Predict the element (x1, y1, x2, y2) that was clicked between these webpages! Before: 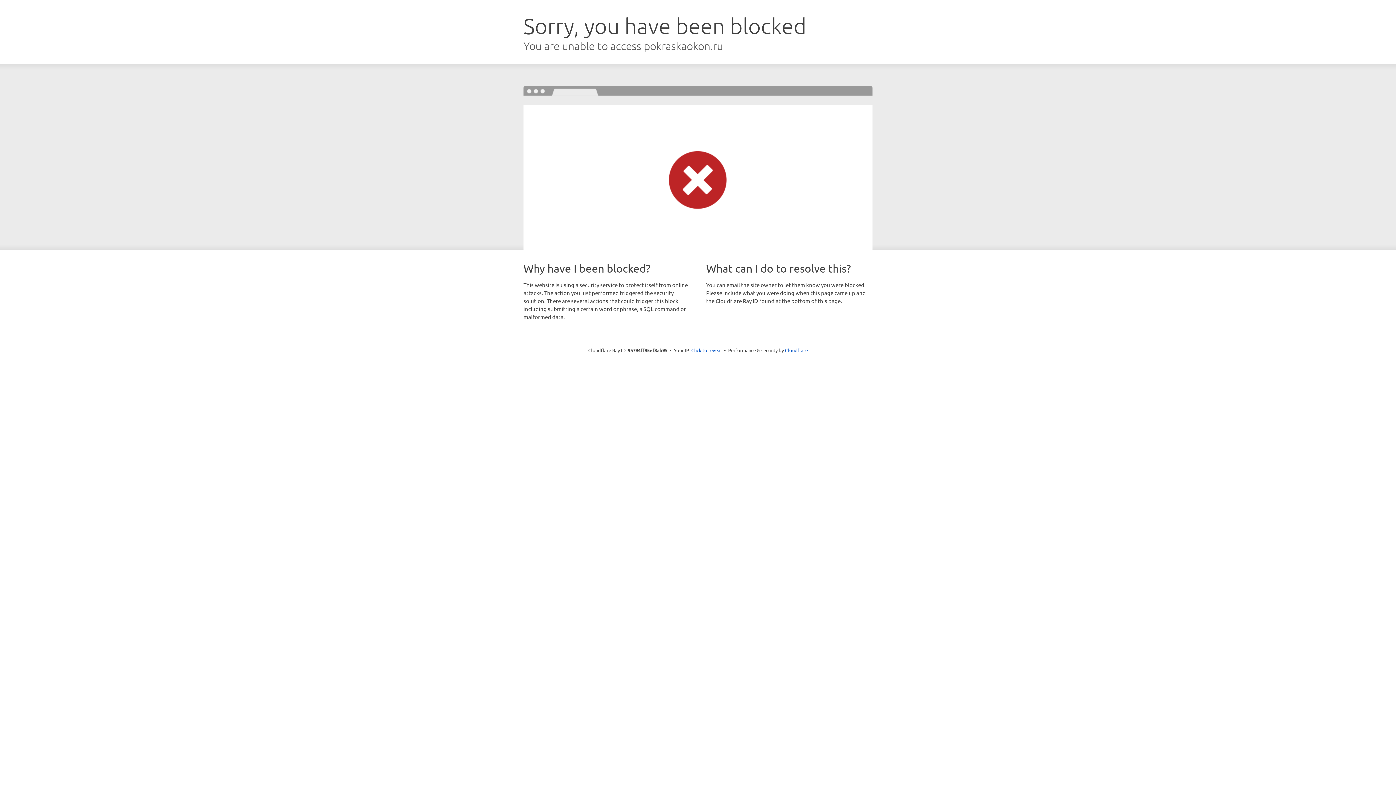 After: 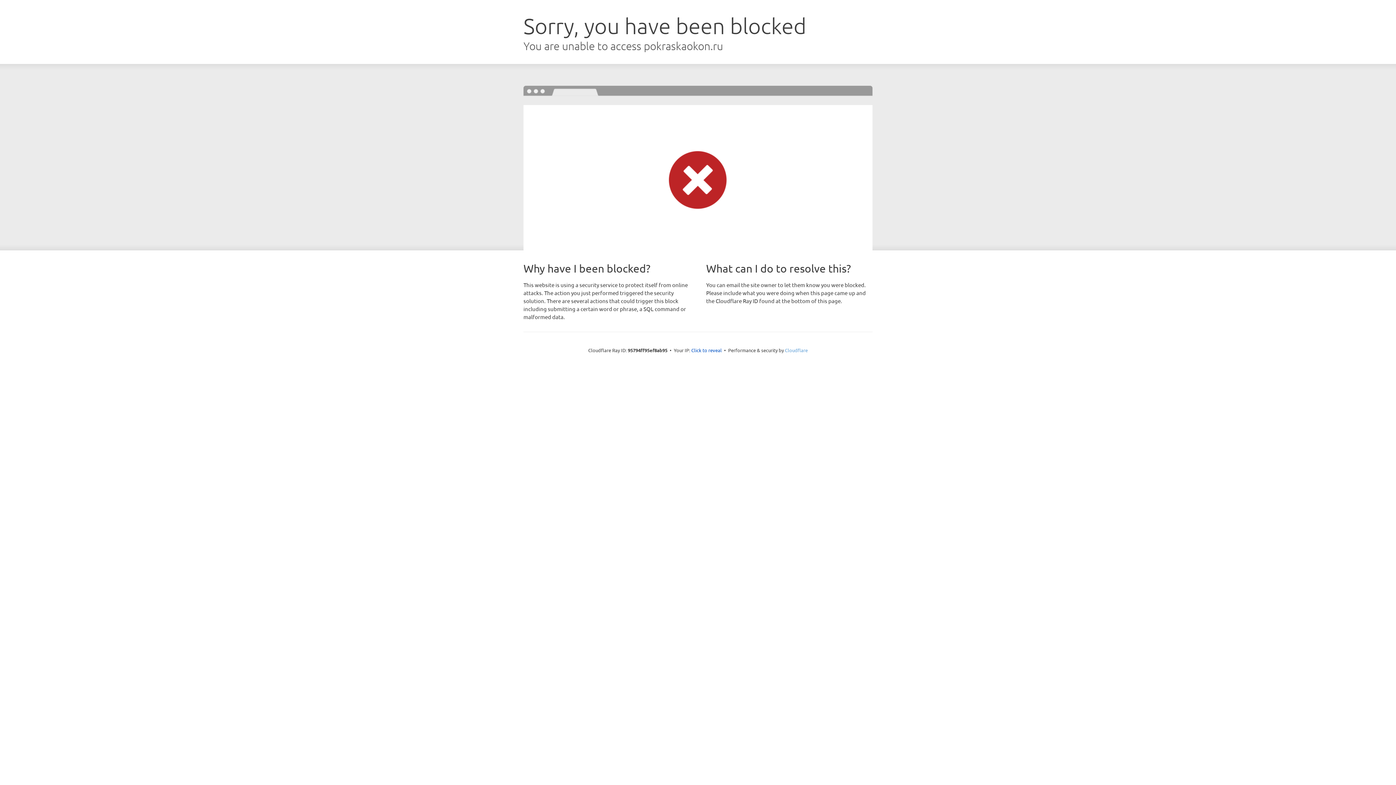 Action: bbox: (785, 347, 808, 353) label: Cloudflare